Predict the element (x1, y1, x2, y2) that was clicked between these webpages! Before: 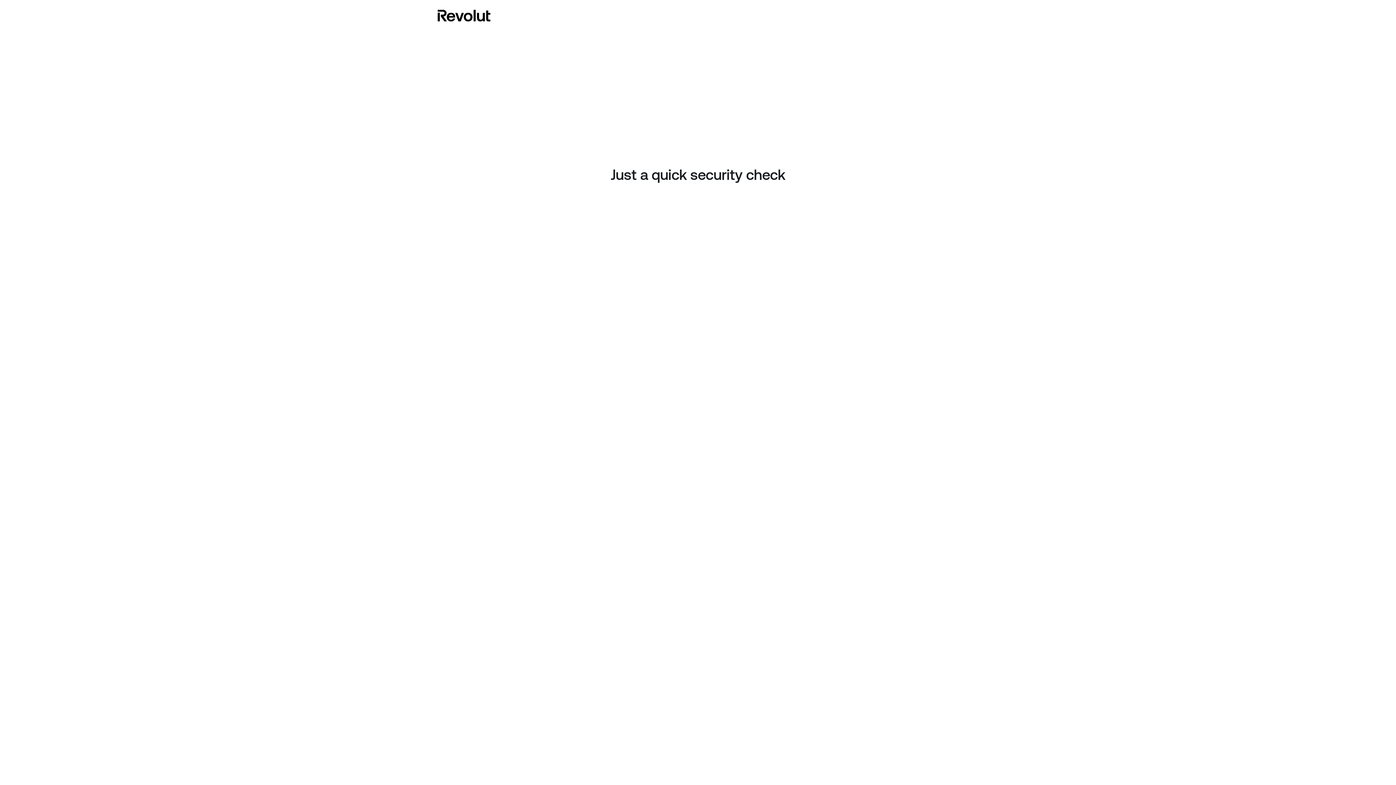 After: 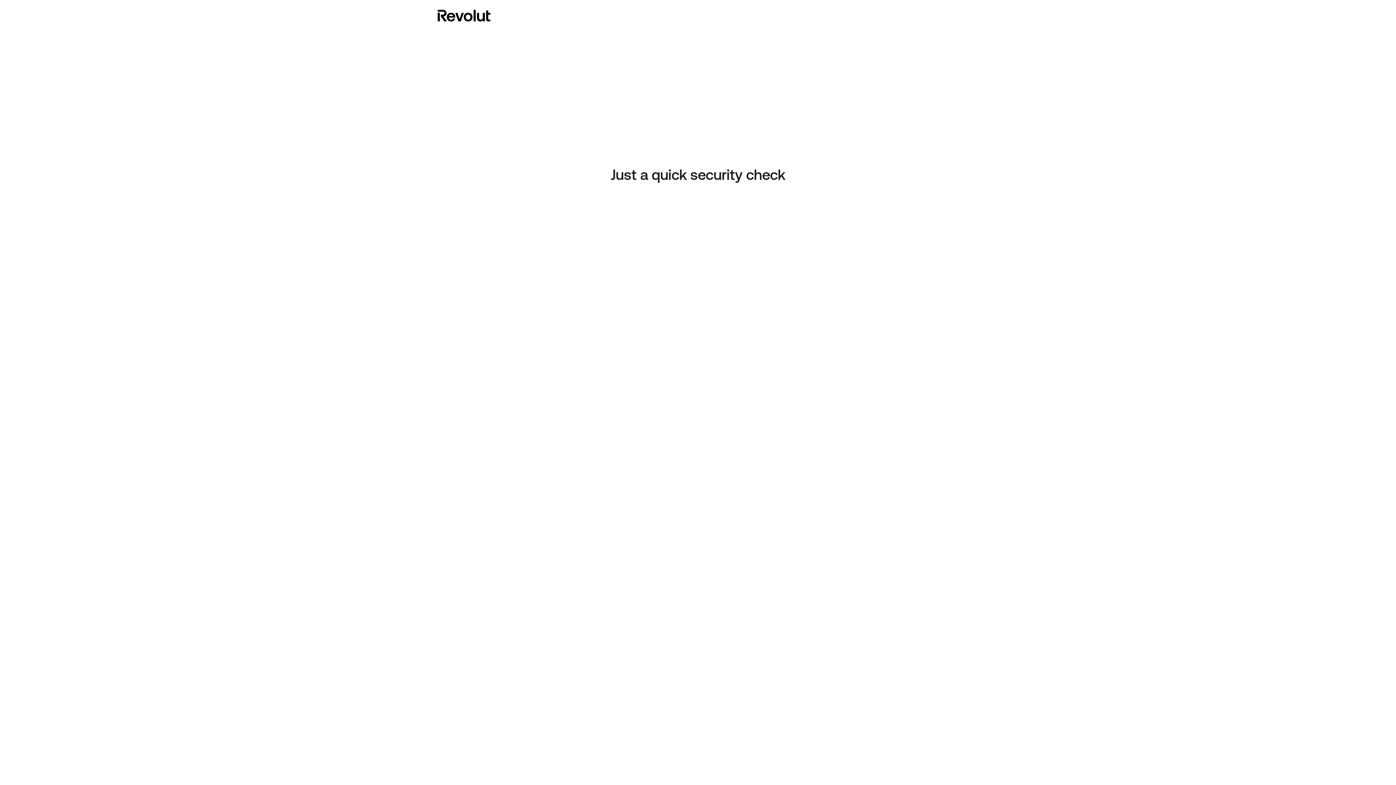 Action: bbox: (437, 8, 490, 23)